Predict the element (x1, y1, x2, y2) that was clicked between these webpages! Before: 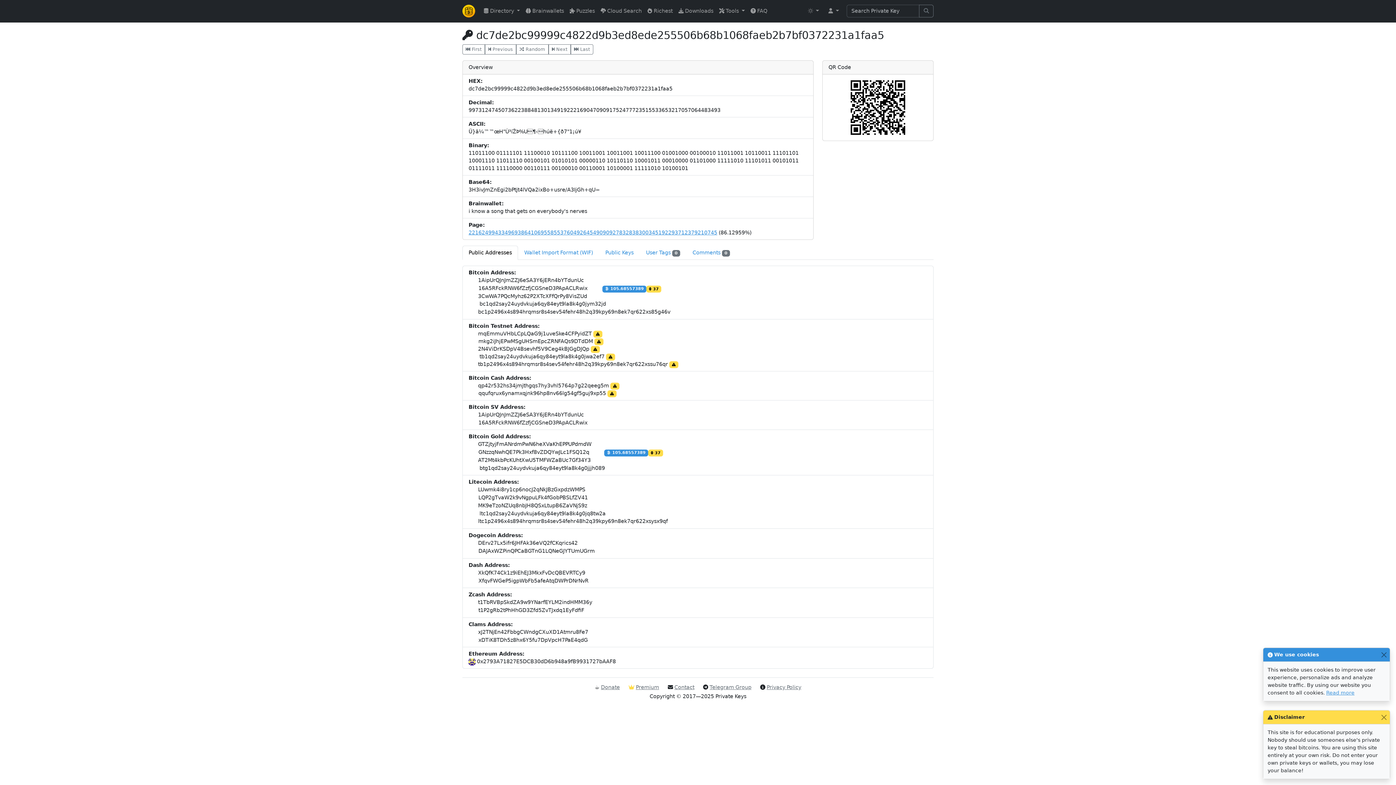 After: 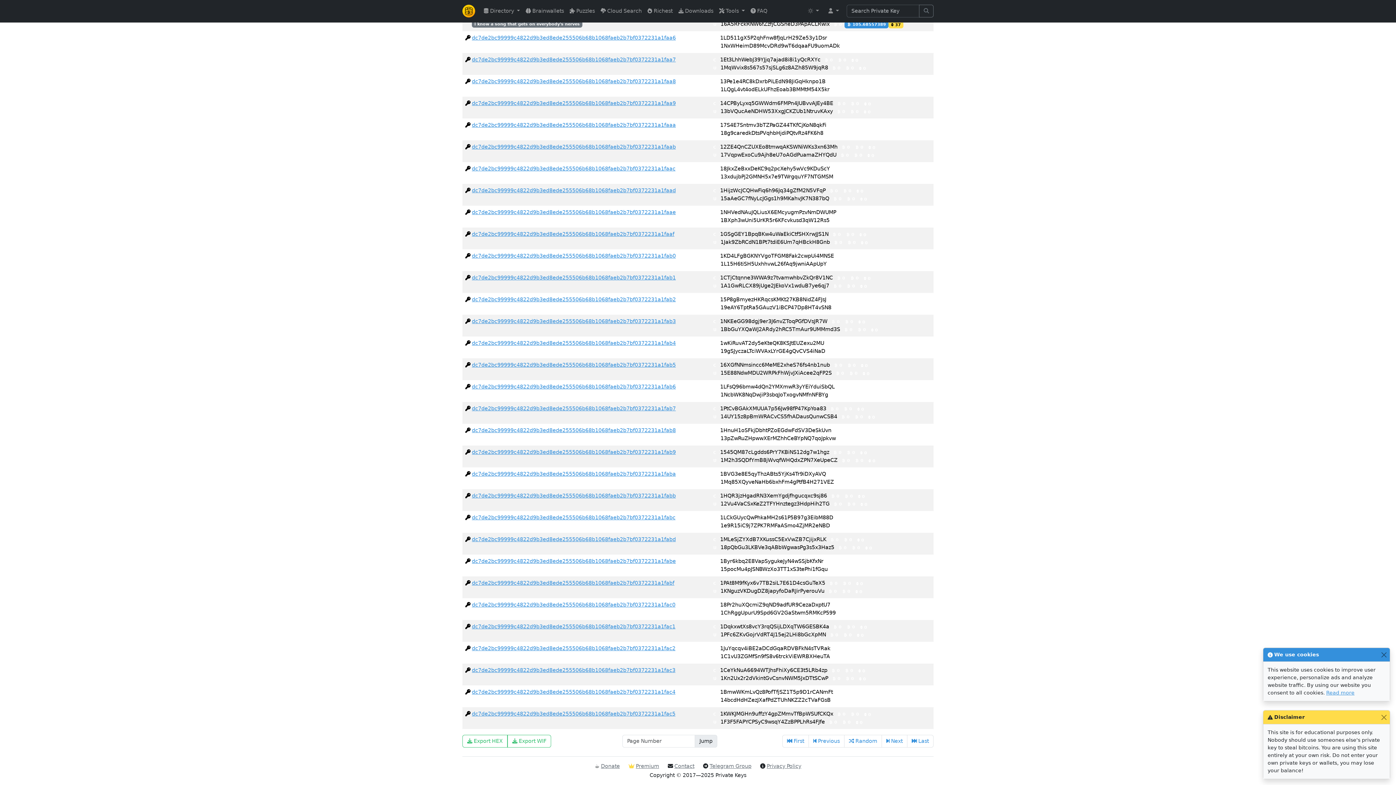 Action: bbox: (468, 229, 717, 235) label: 2216249943349693864106955855376049264549090927832838300345192293712379210745